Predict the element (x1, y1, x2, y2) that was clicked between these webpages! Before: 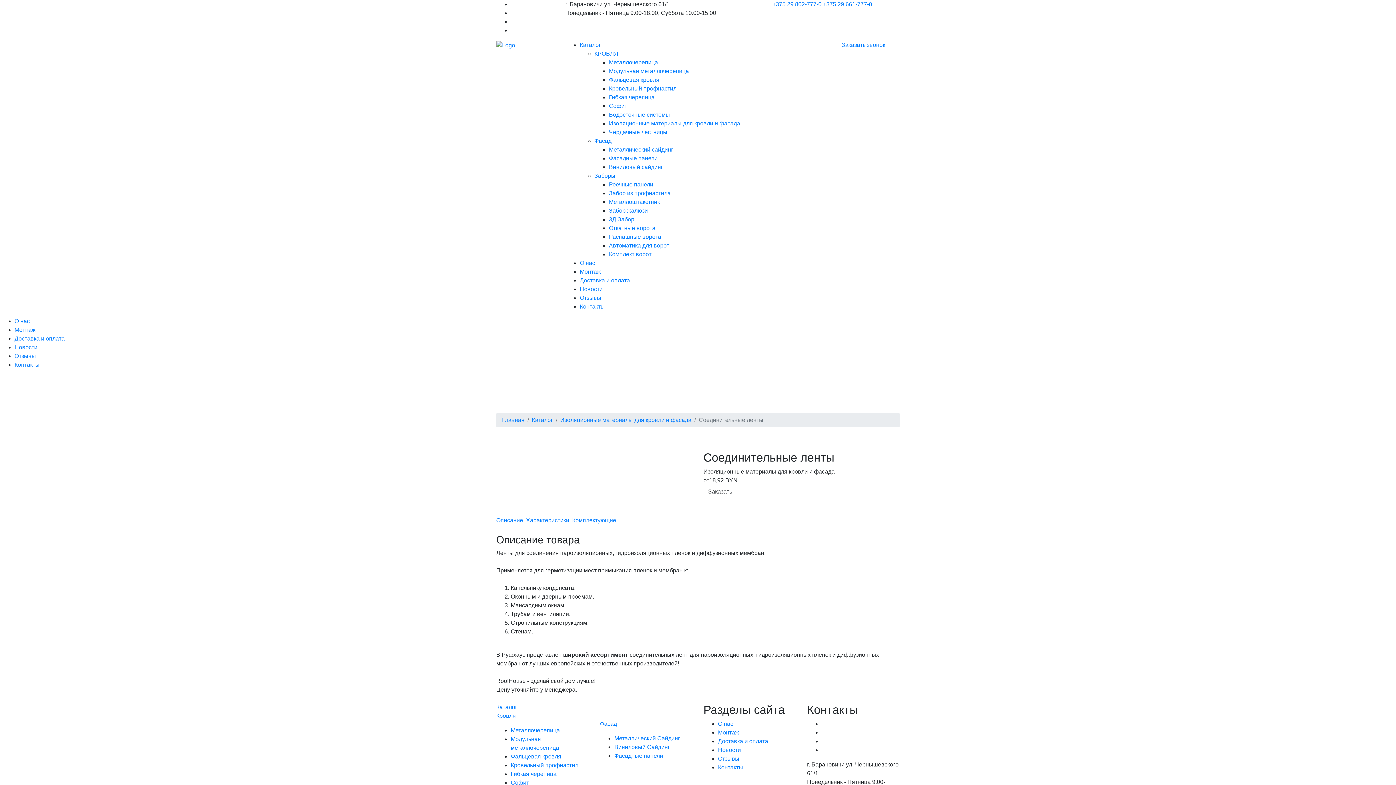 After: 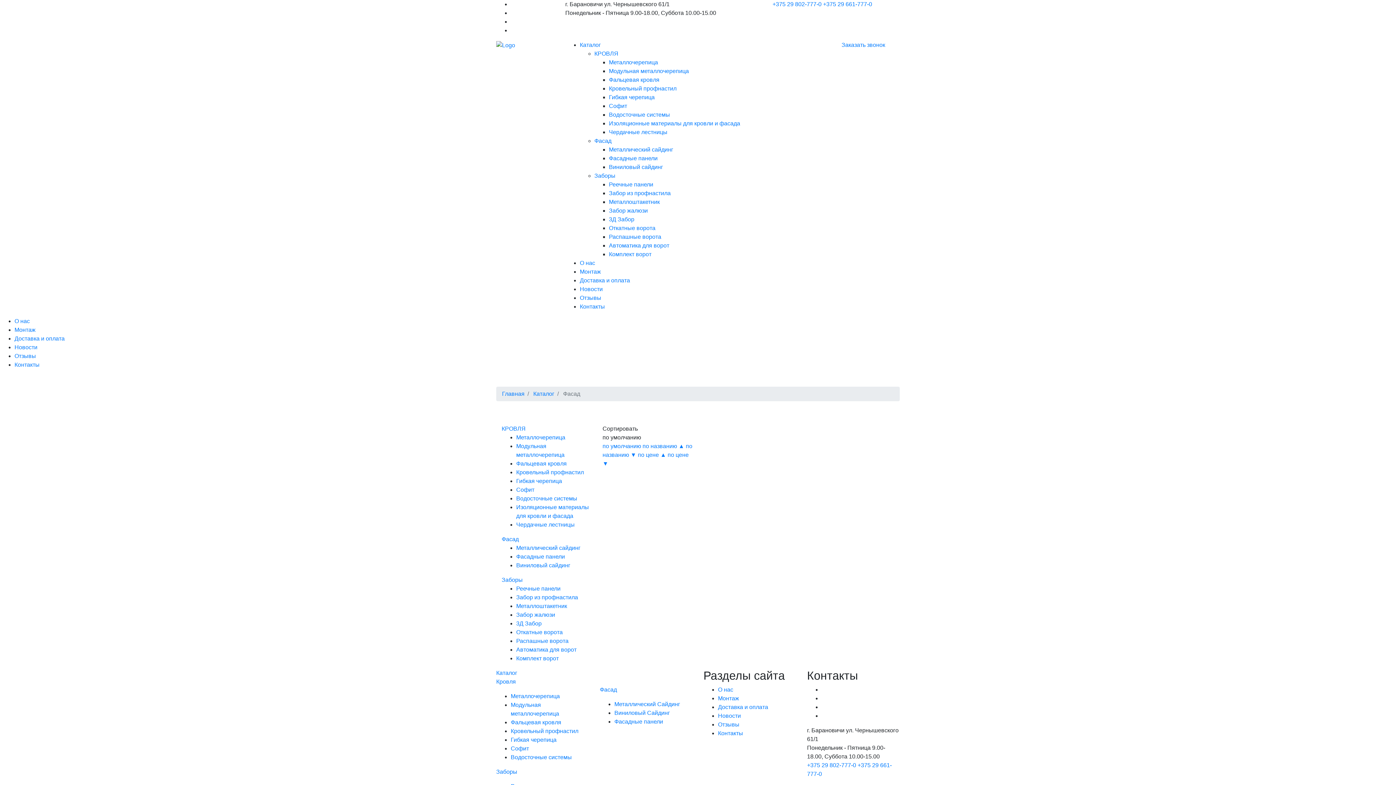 Action: label: Фасад bbox: (600, 721, 617, 727)